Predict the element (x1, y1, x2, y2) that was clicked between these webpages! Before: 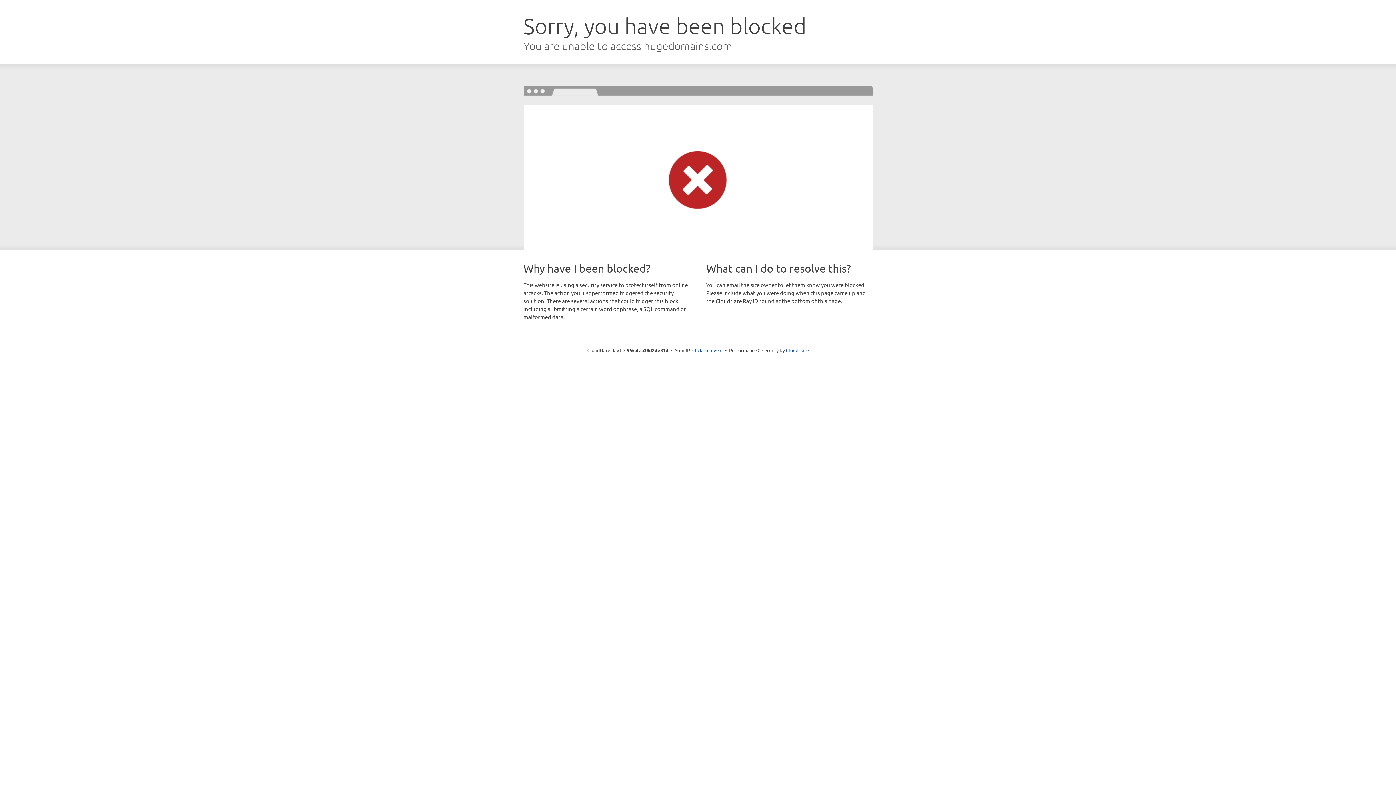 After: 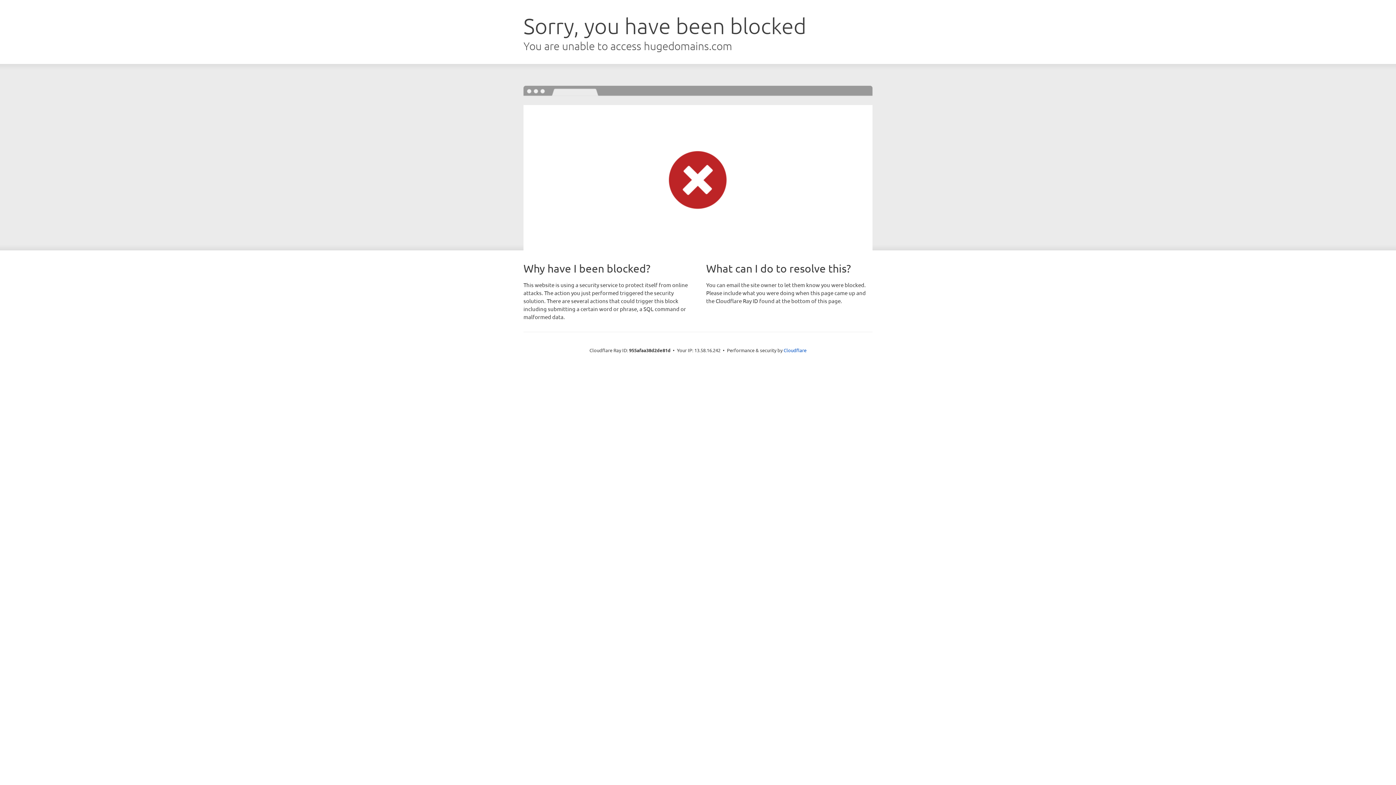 Action: label: Click to reveal bbox: (692, 346, 722, 353)